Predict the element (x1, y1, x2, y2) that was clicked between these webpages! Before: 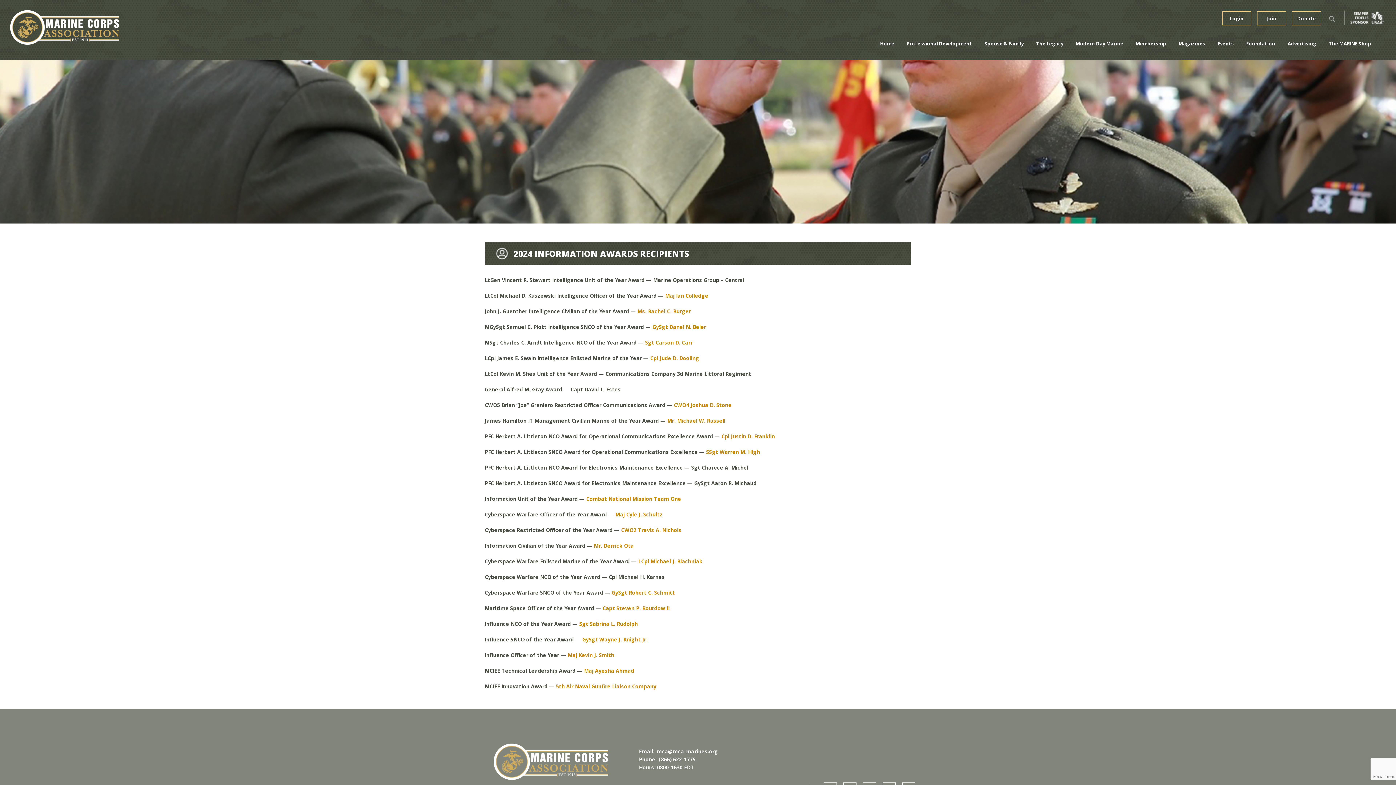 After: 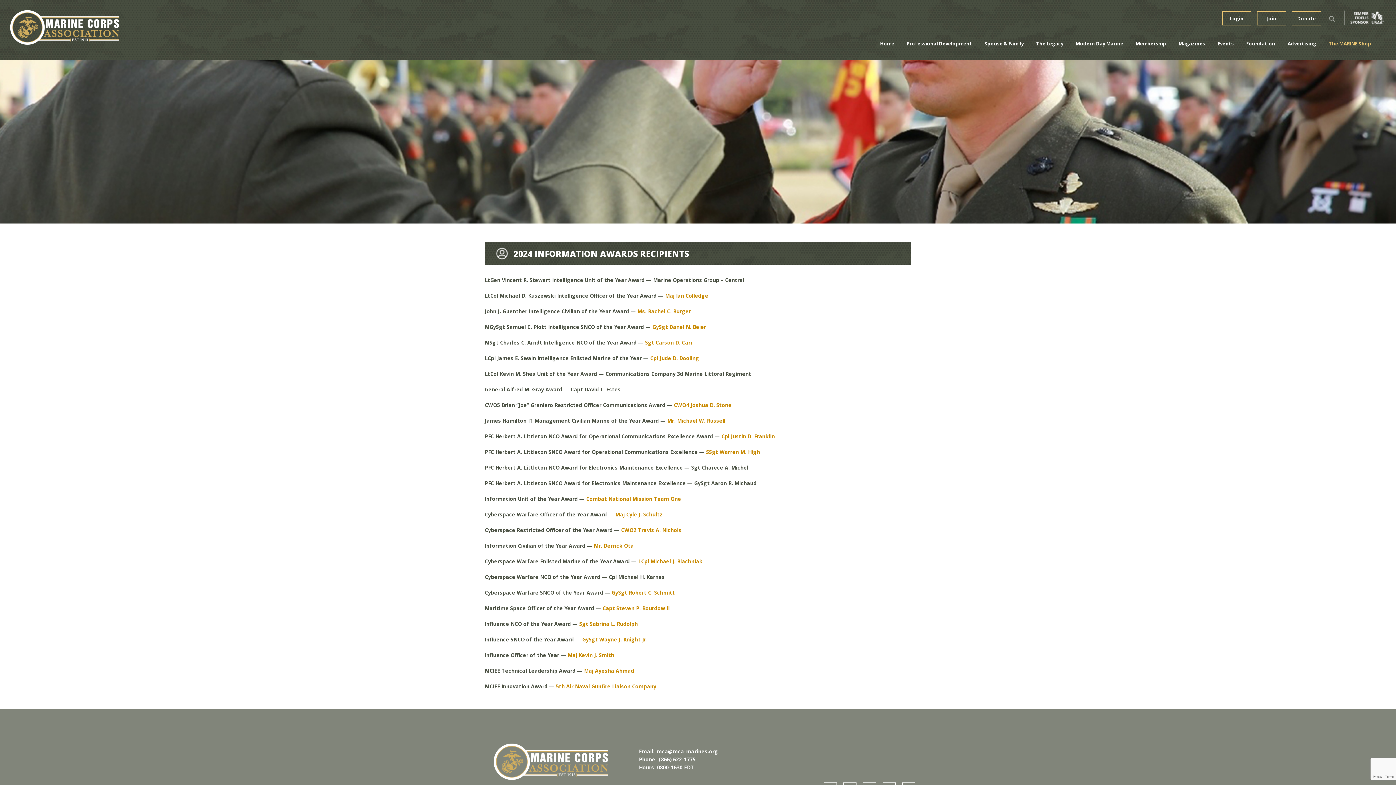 Action: bbox: (1329, 40, 1371, 46) label: The MARINE Shop